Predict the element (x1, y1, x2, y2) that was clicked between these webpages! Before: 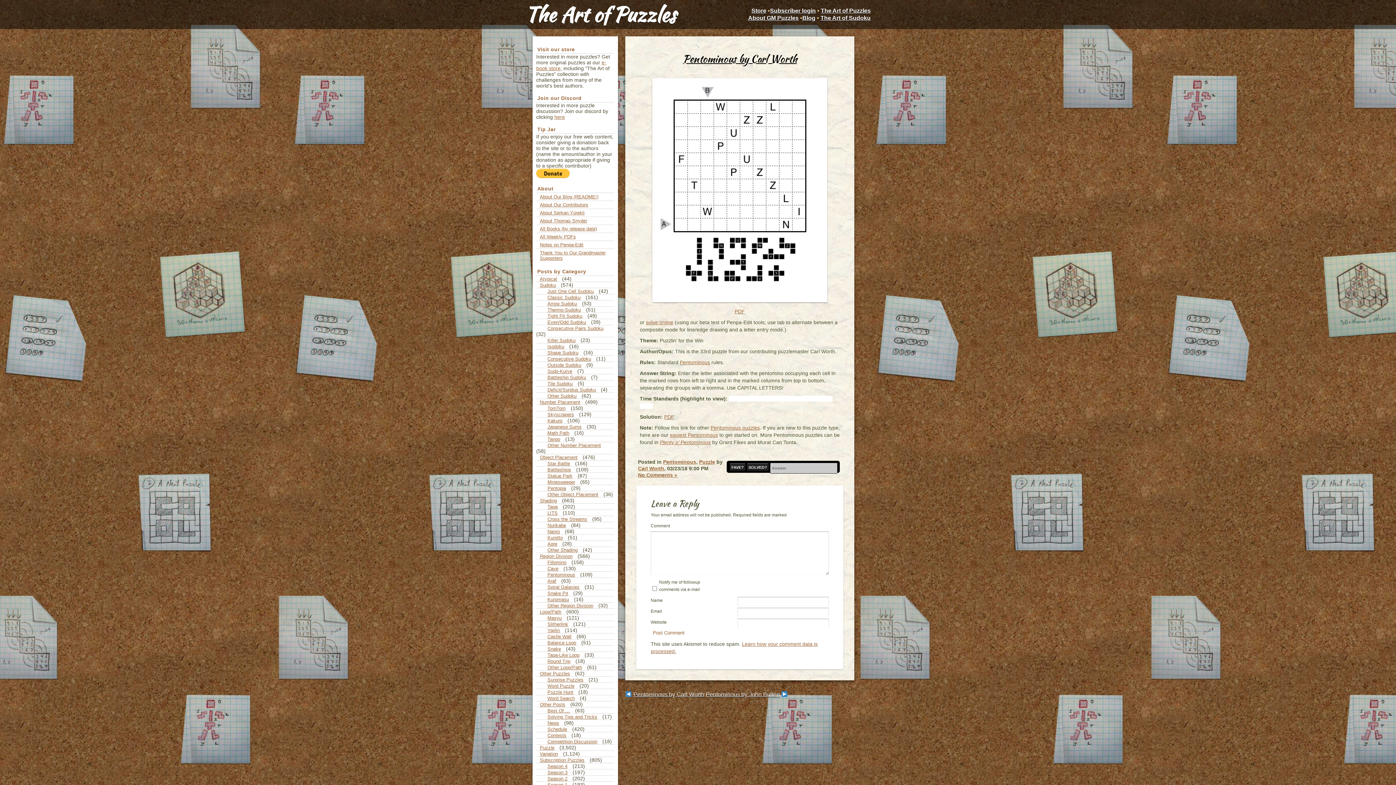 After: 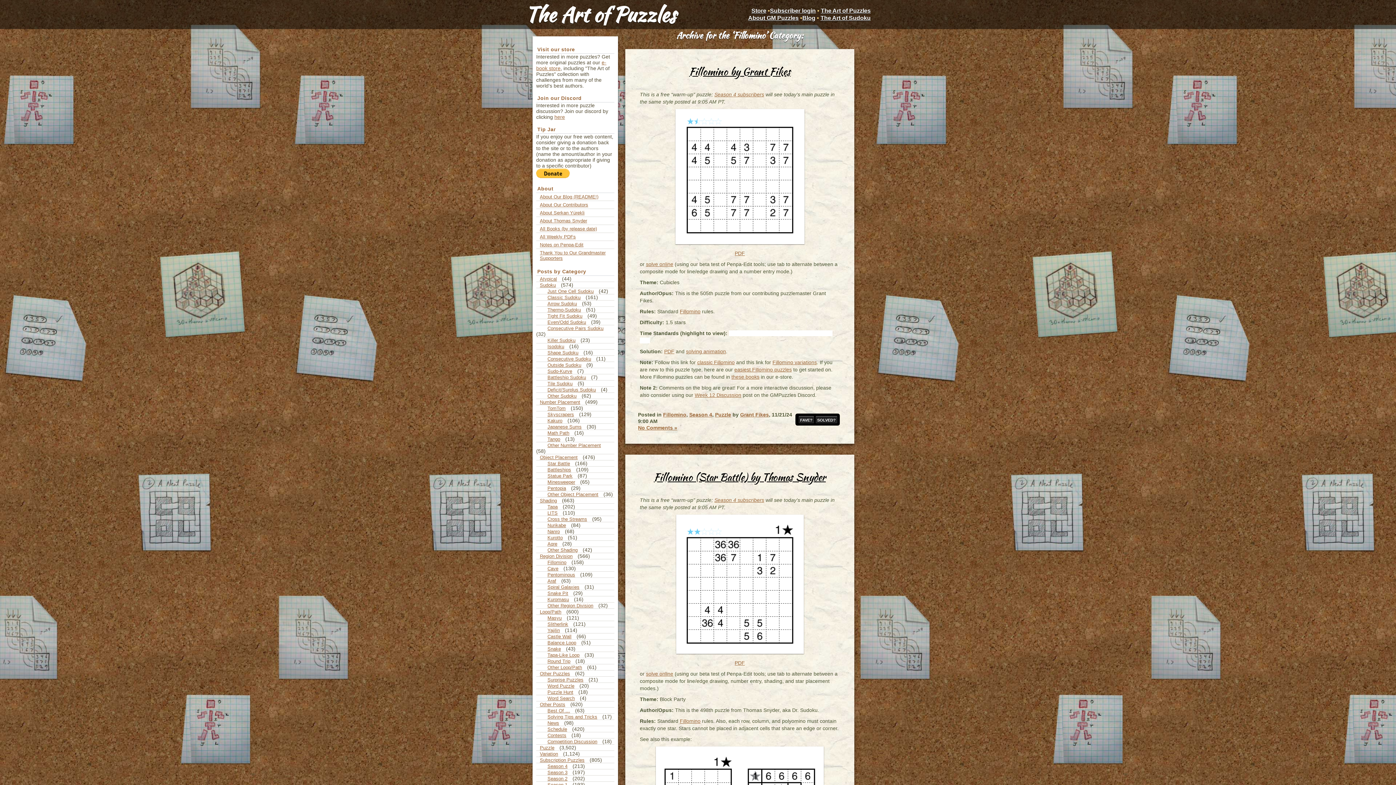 Action: label: Fillomino bbox: (544, 558, 570, 566)